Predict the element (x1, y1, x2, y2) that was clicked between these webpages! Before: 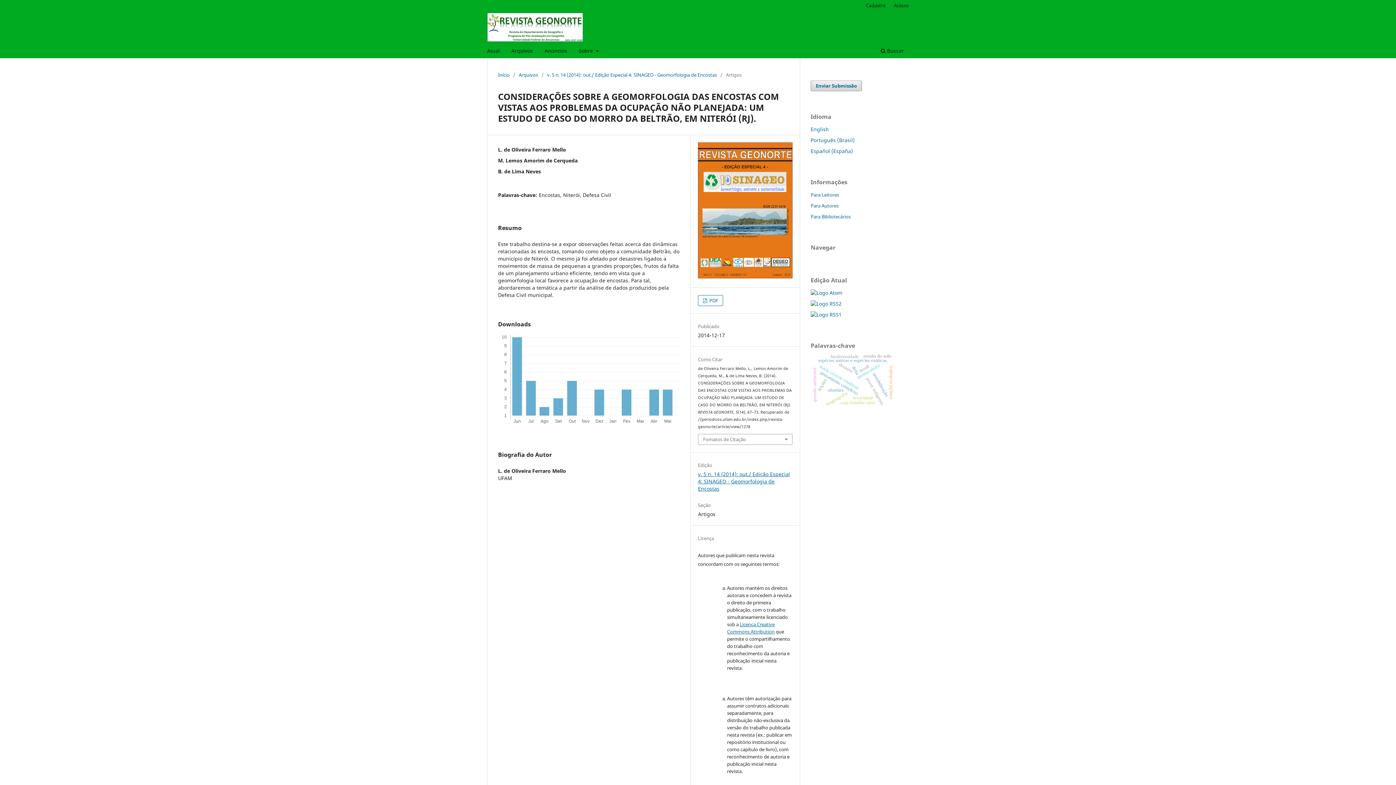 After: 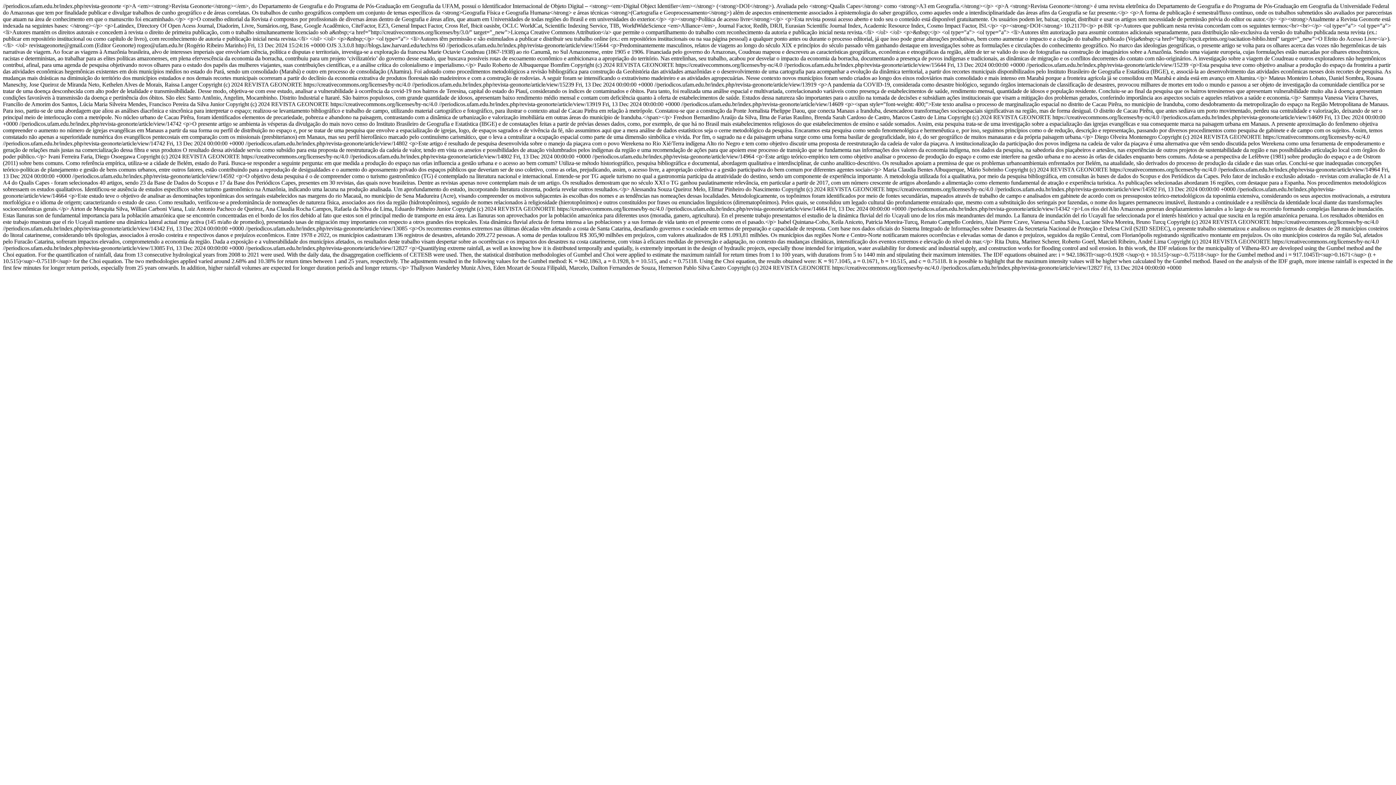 Action: bbox: (810, 300, 841, 307)